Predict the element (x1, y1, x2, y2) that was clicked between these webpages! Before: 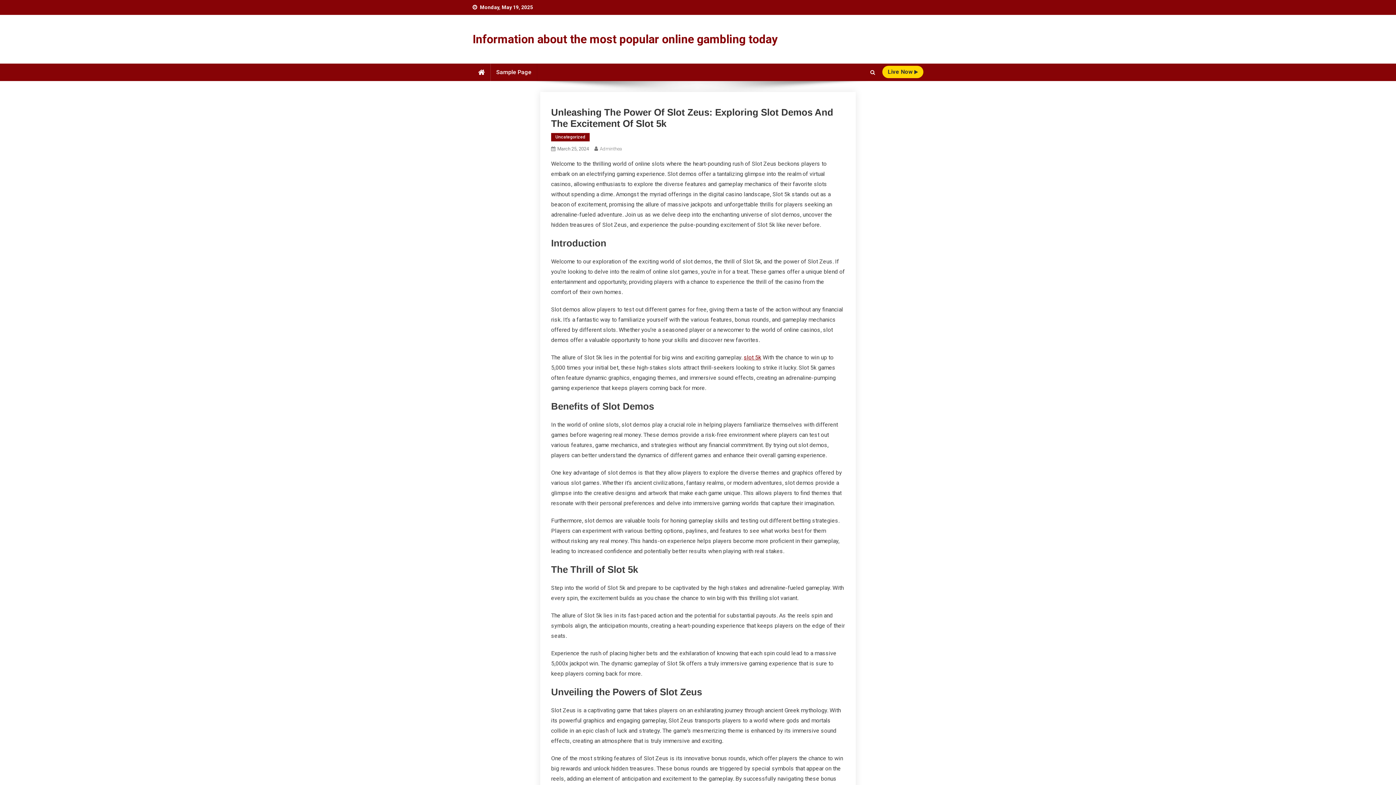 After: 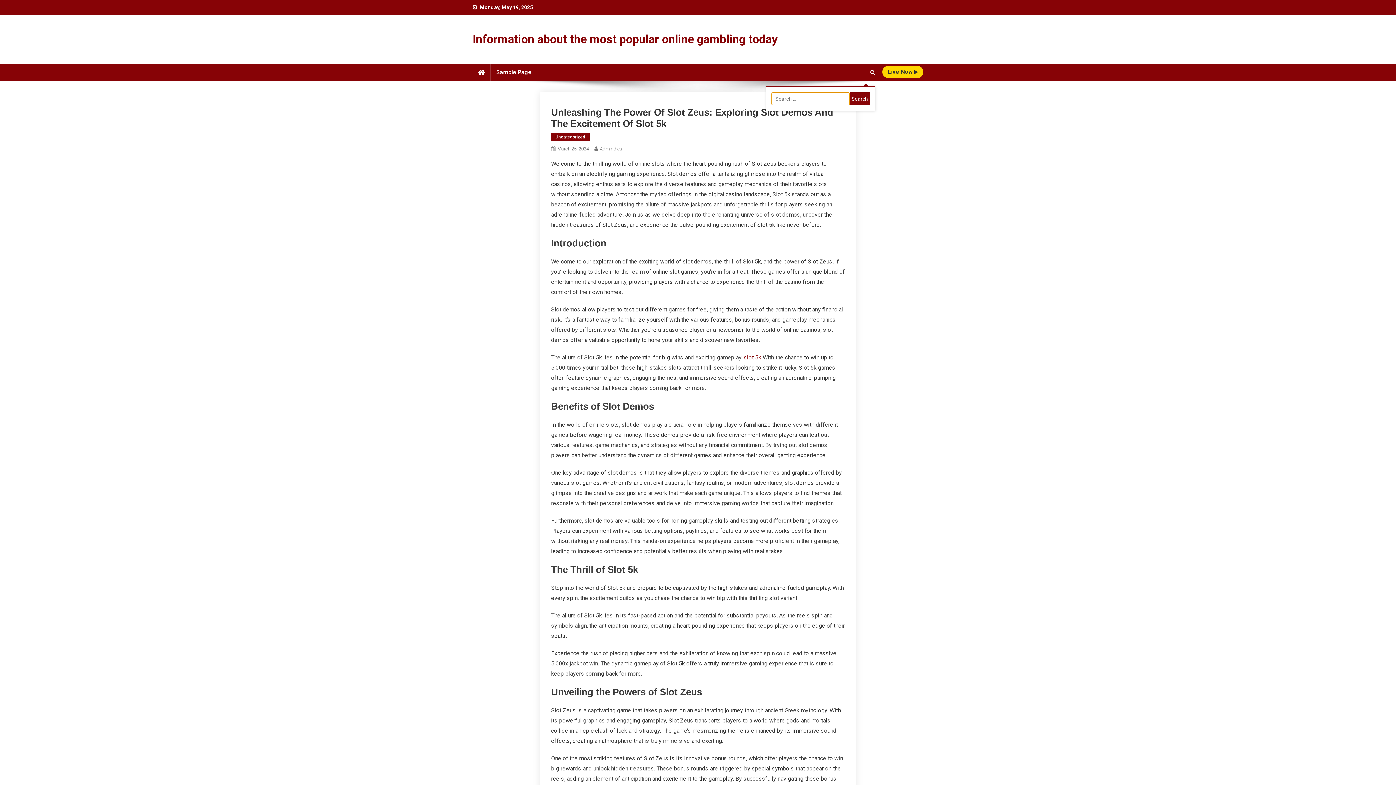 Action: bbox: (870, 69, 875, 75)